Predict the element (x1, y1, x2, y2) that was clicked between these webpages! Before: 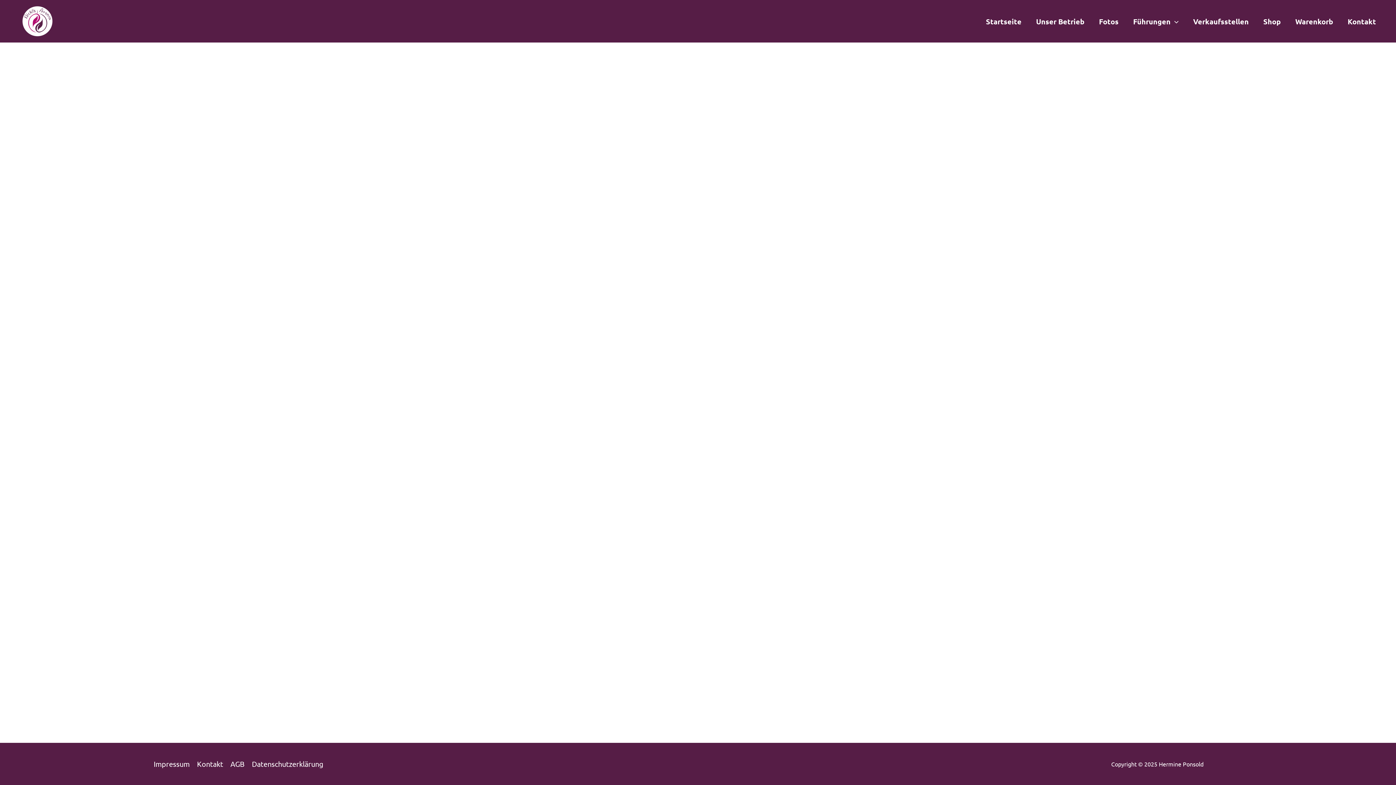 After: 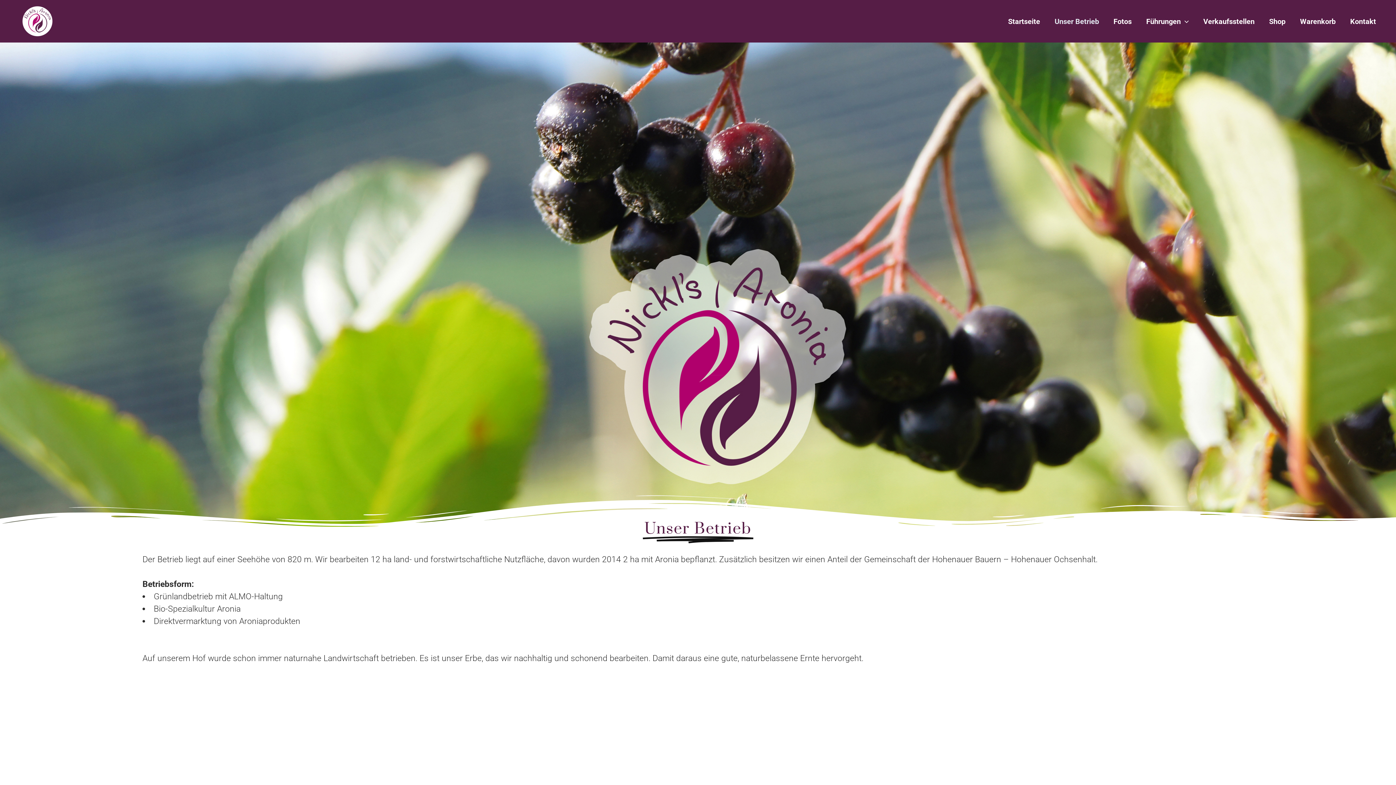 Action: label: Unser Betrieb bbox: (1029, 6, 1092, 35)